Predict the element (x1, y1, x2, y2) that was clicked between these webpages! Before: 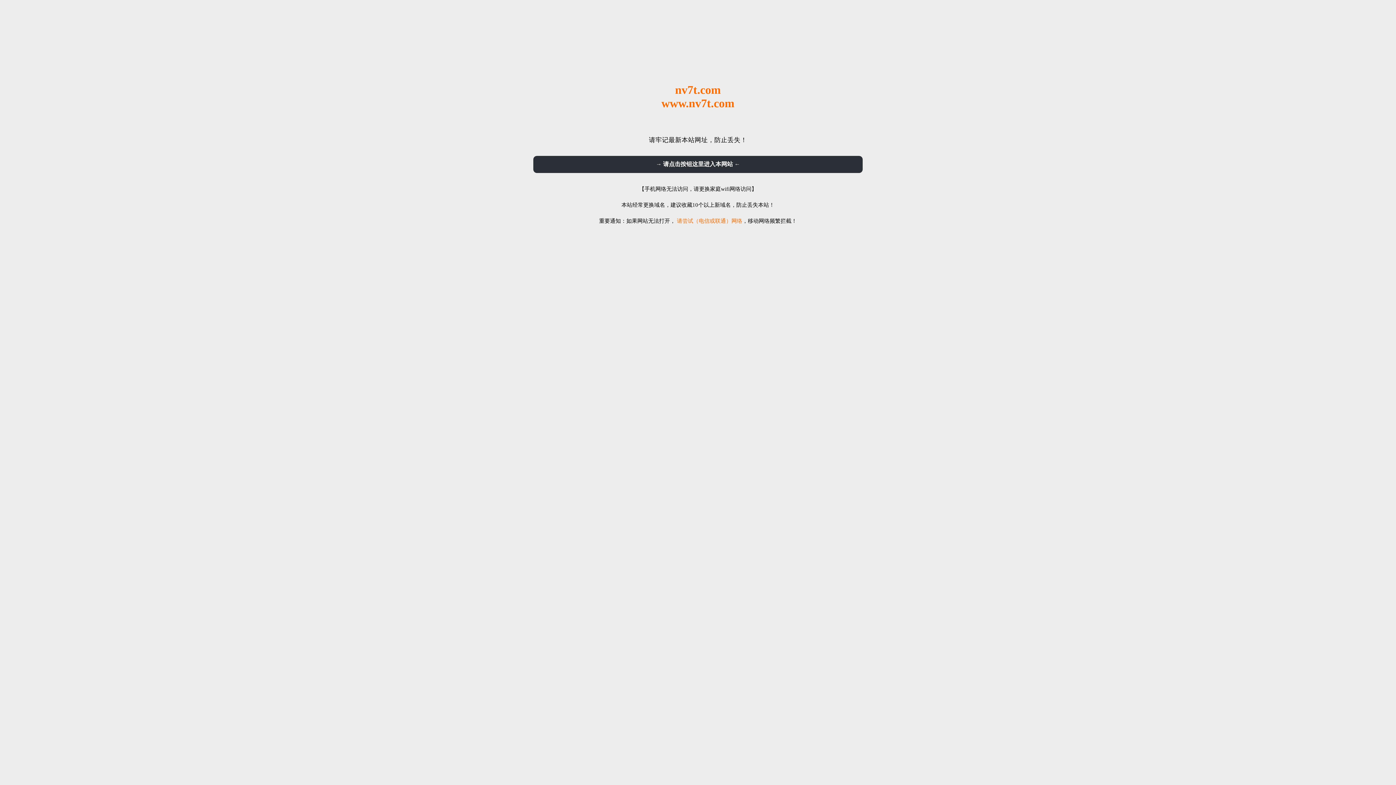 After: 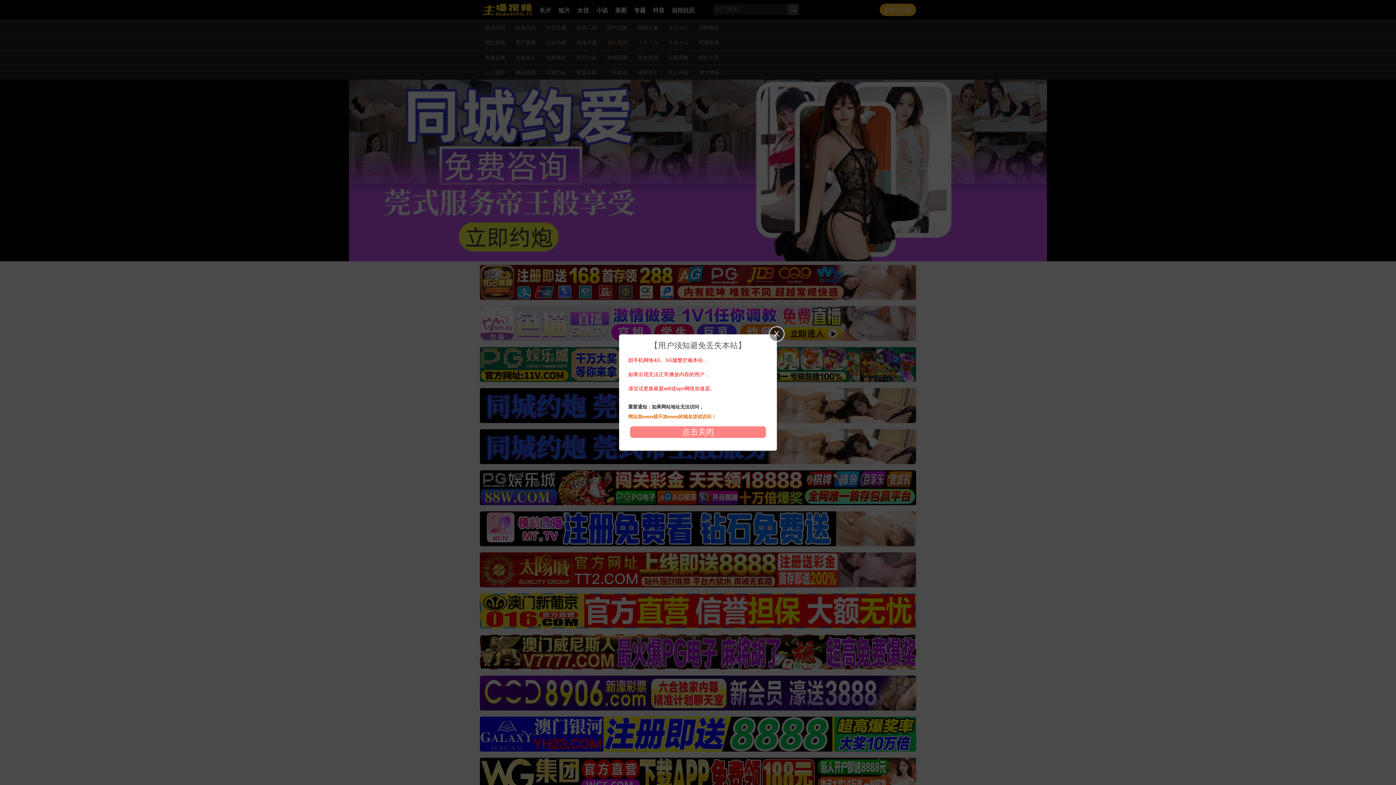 Action: bbox: (533, 156, 862, 173) label: → 请点击按钮这里进入本网站 ←